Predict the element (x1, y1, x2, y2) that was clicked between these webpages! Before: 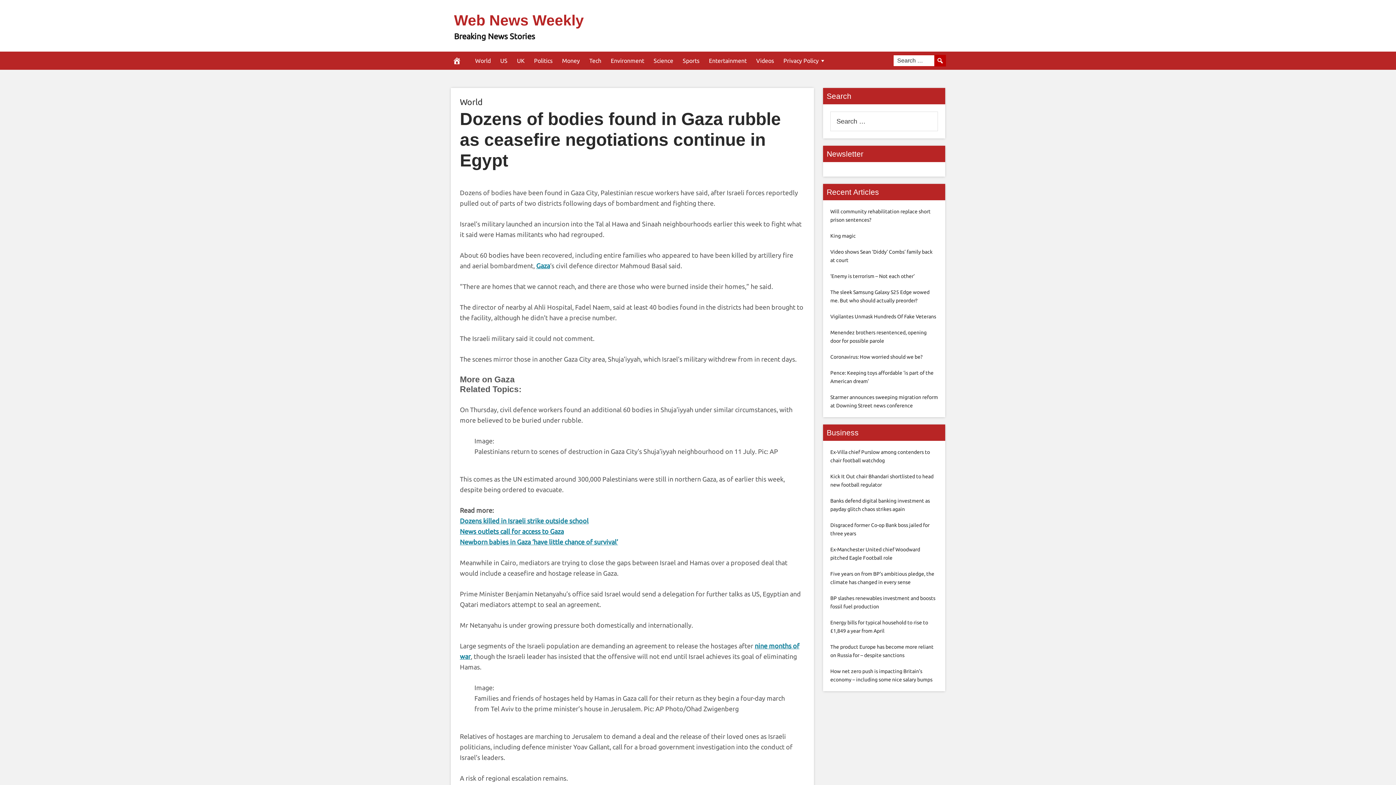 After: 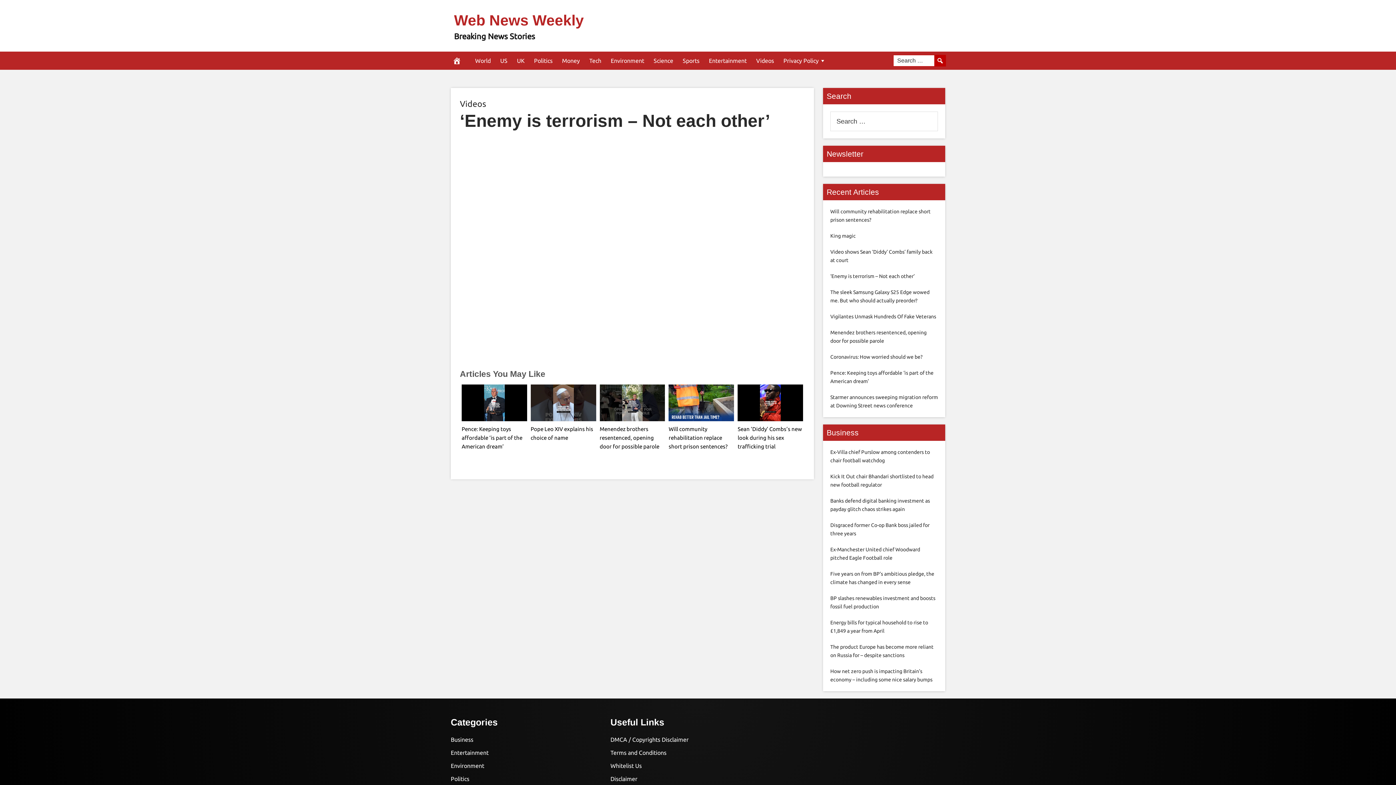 Action: label: ‘Enemy is terrorism – Not each other’ bbox: (830, 273, 914, 279)